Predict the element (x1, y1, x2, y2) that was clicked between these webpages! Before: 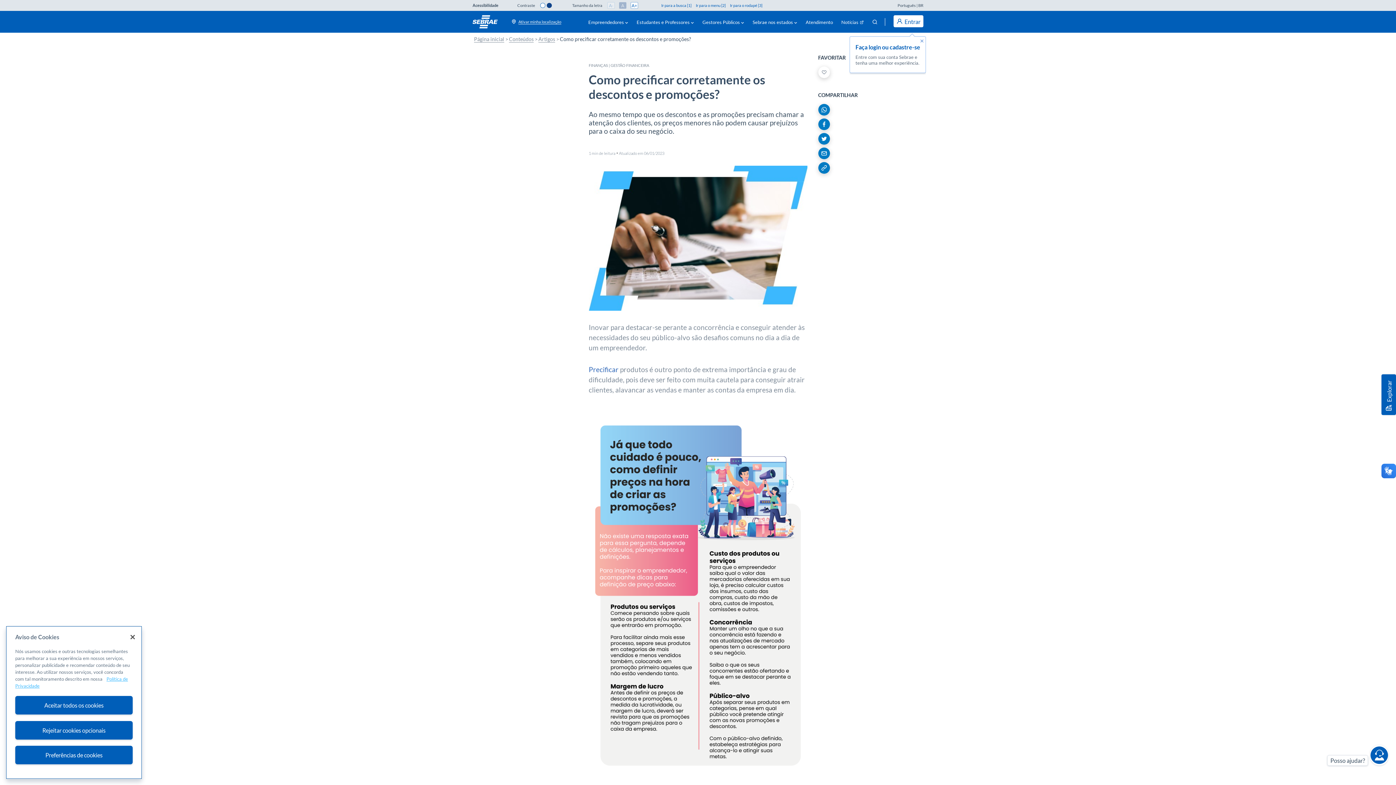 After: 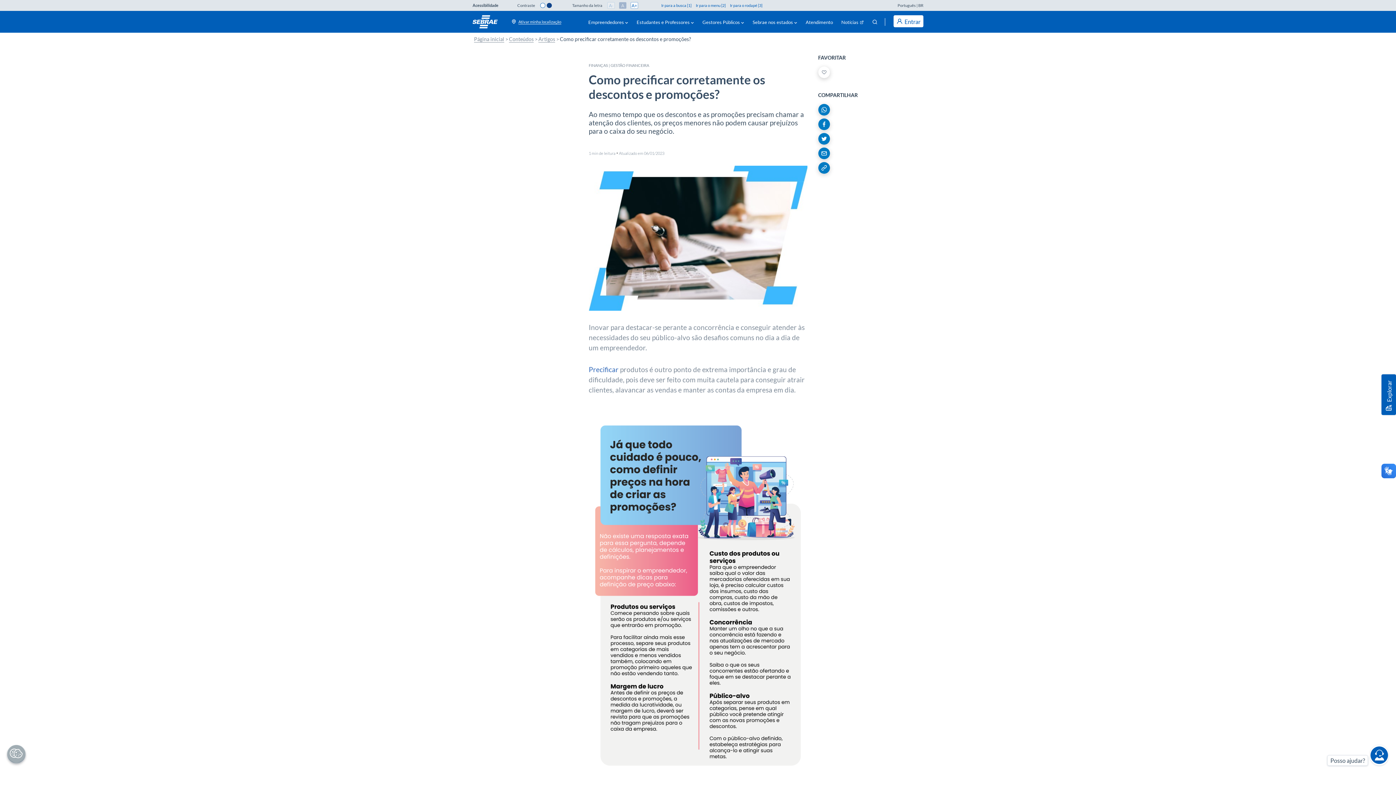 Action: label: Aceitar todos os cookies bbox: (15, 696, 132, 714)